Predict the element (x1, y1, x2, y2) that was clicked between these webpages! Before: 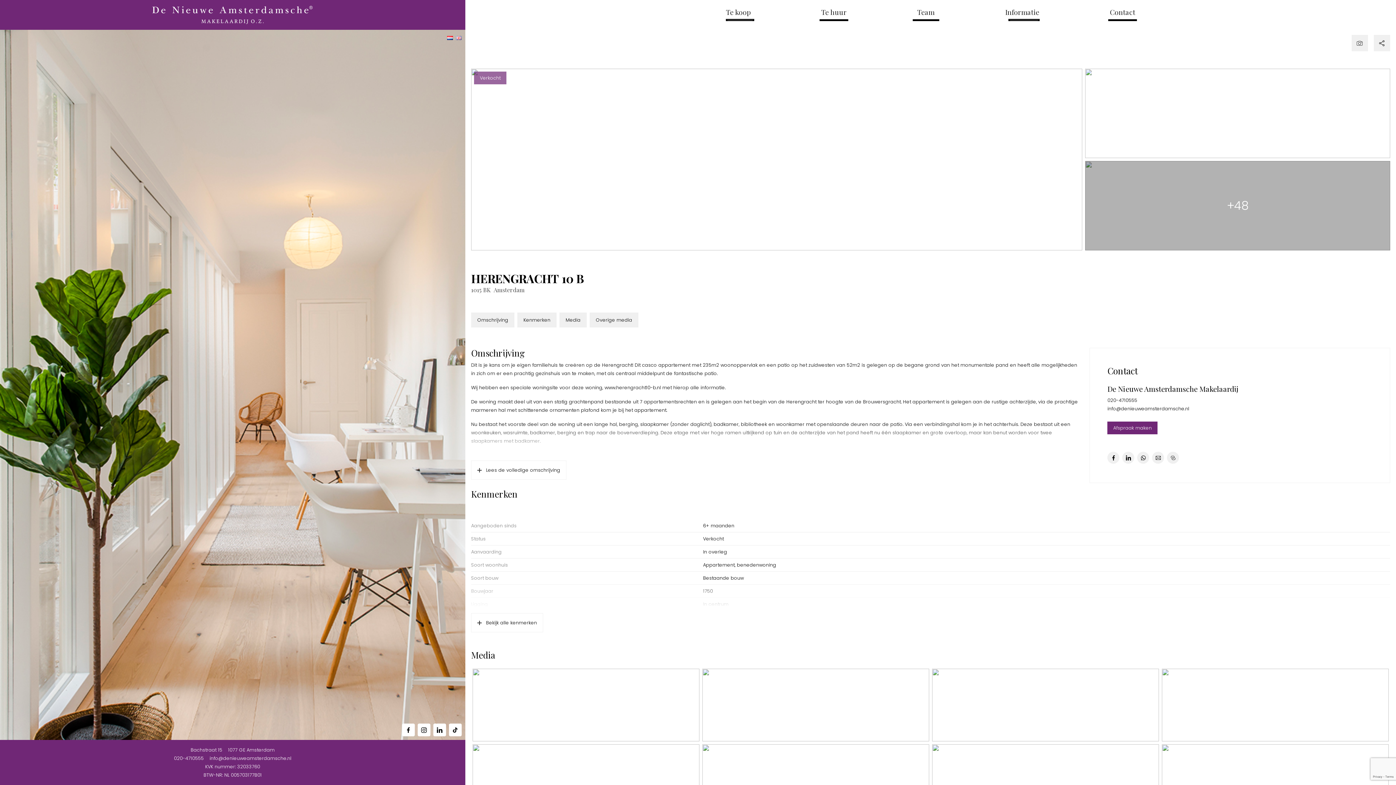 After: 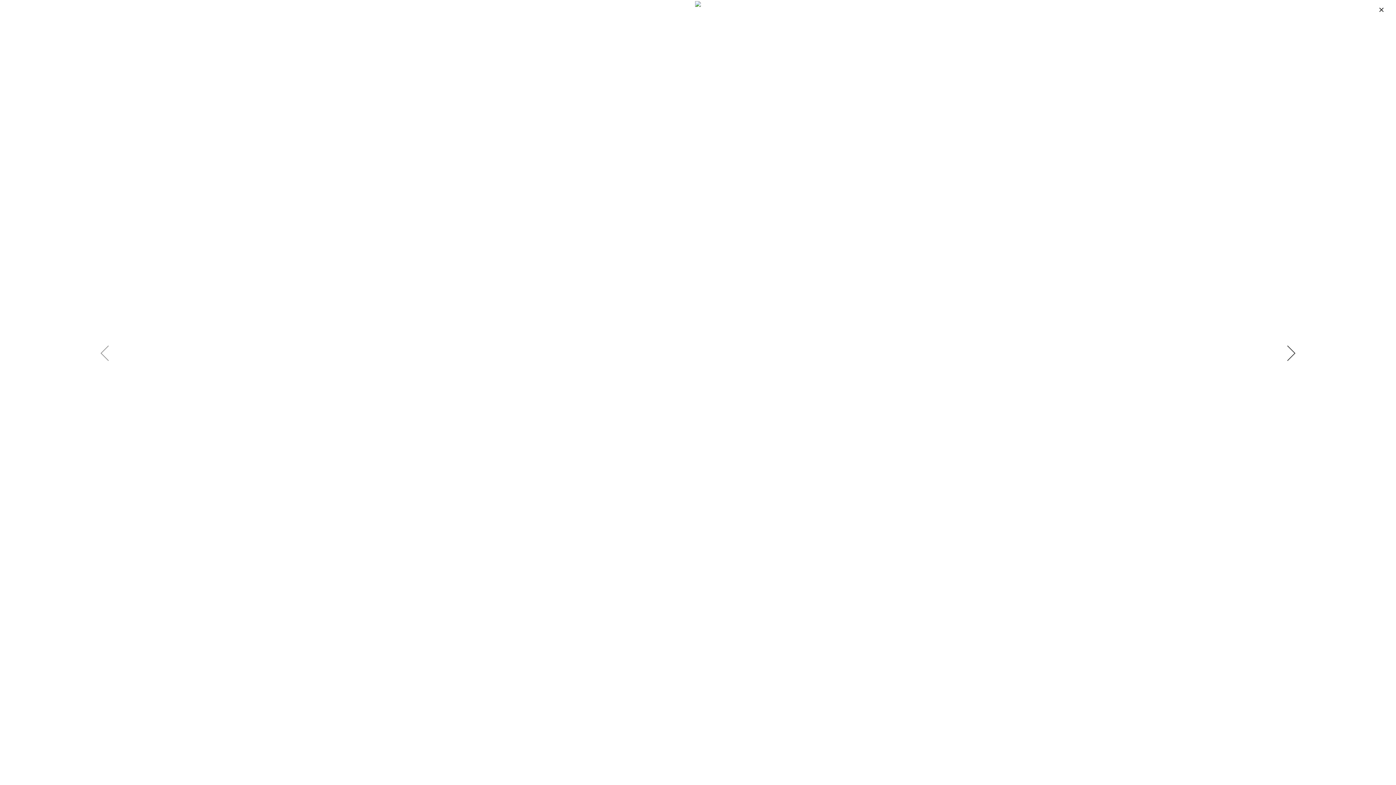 Action: bbox: (932, 669, 1159, 741)